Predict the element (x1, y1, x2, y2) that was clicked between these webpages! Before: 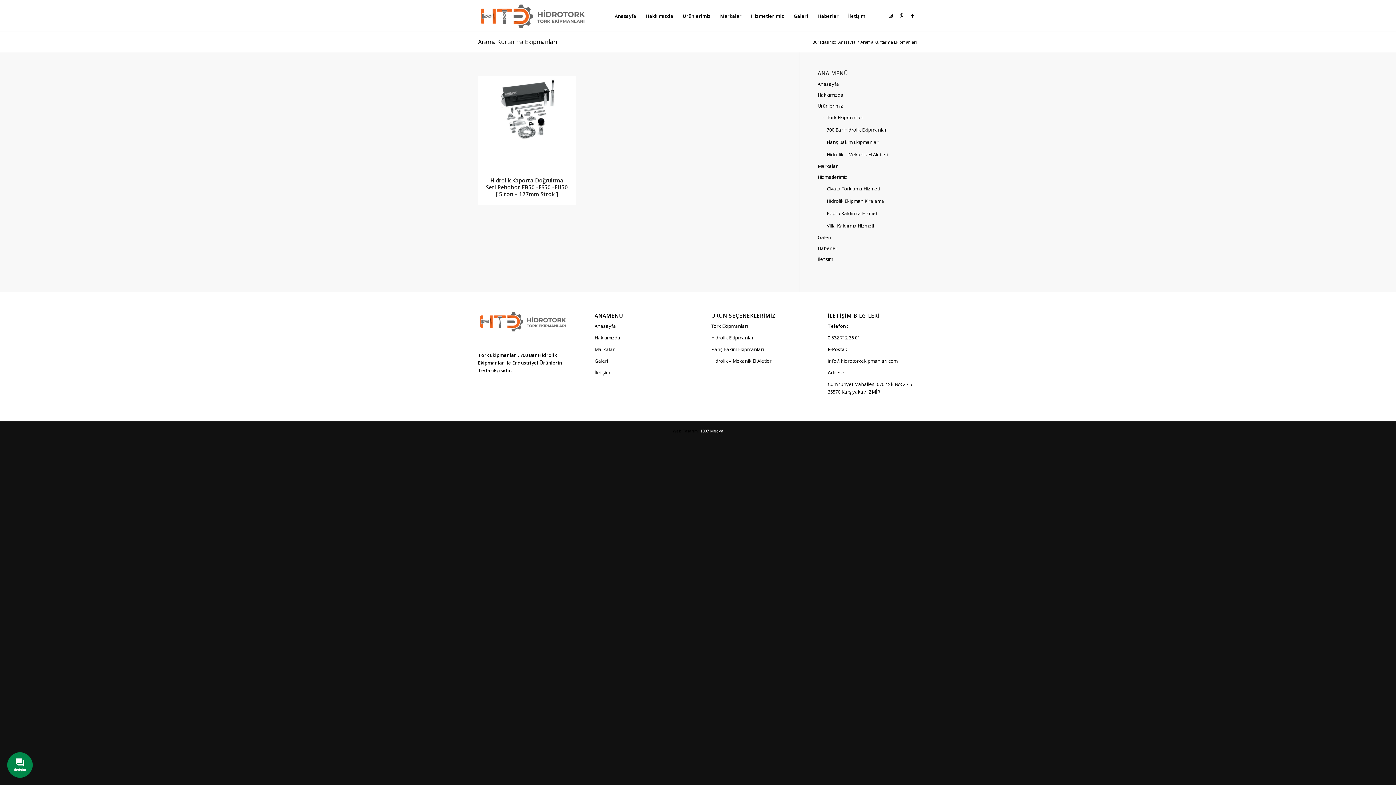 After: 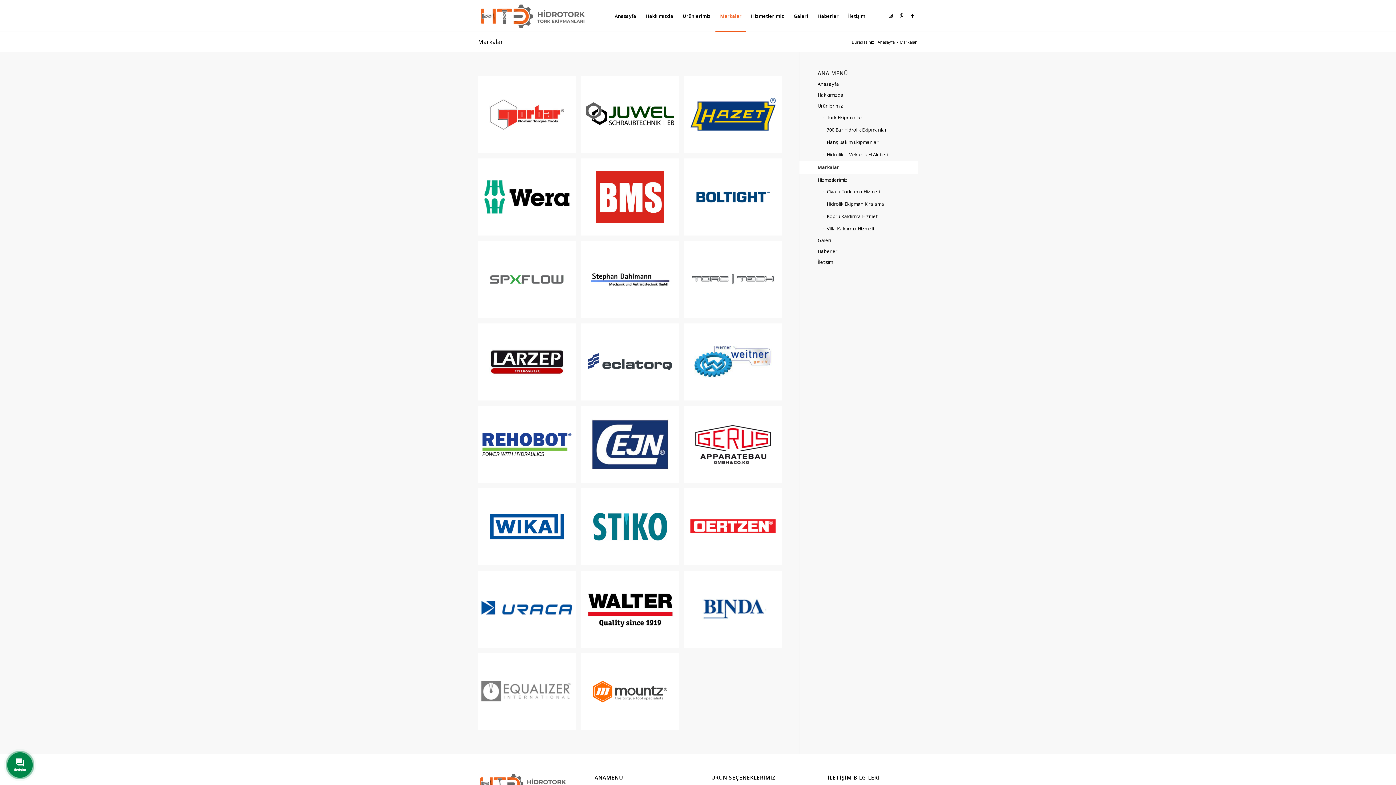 Action: label: Markalar bbox: (594, 346, 614, 352)